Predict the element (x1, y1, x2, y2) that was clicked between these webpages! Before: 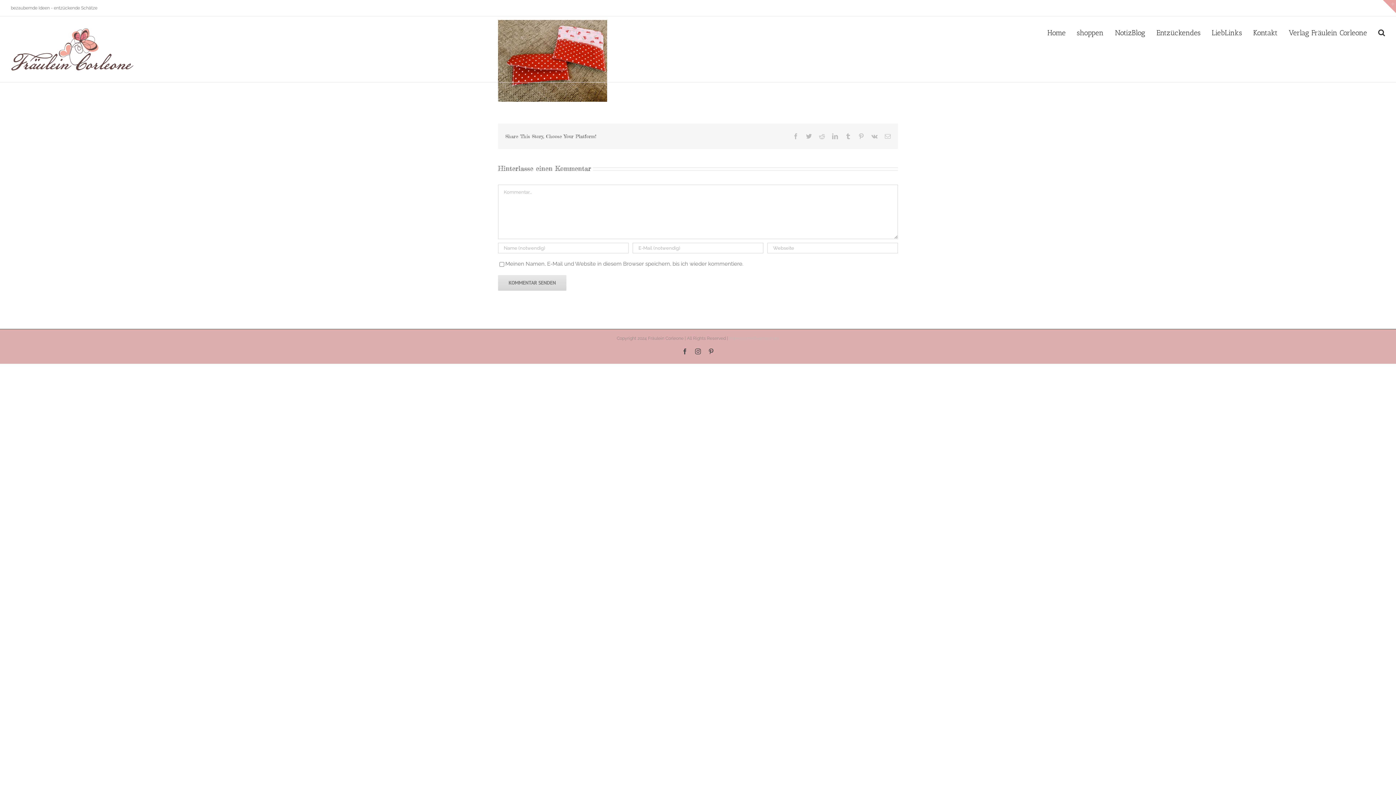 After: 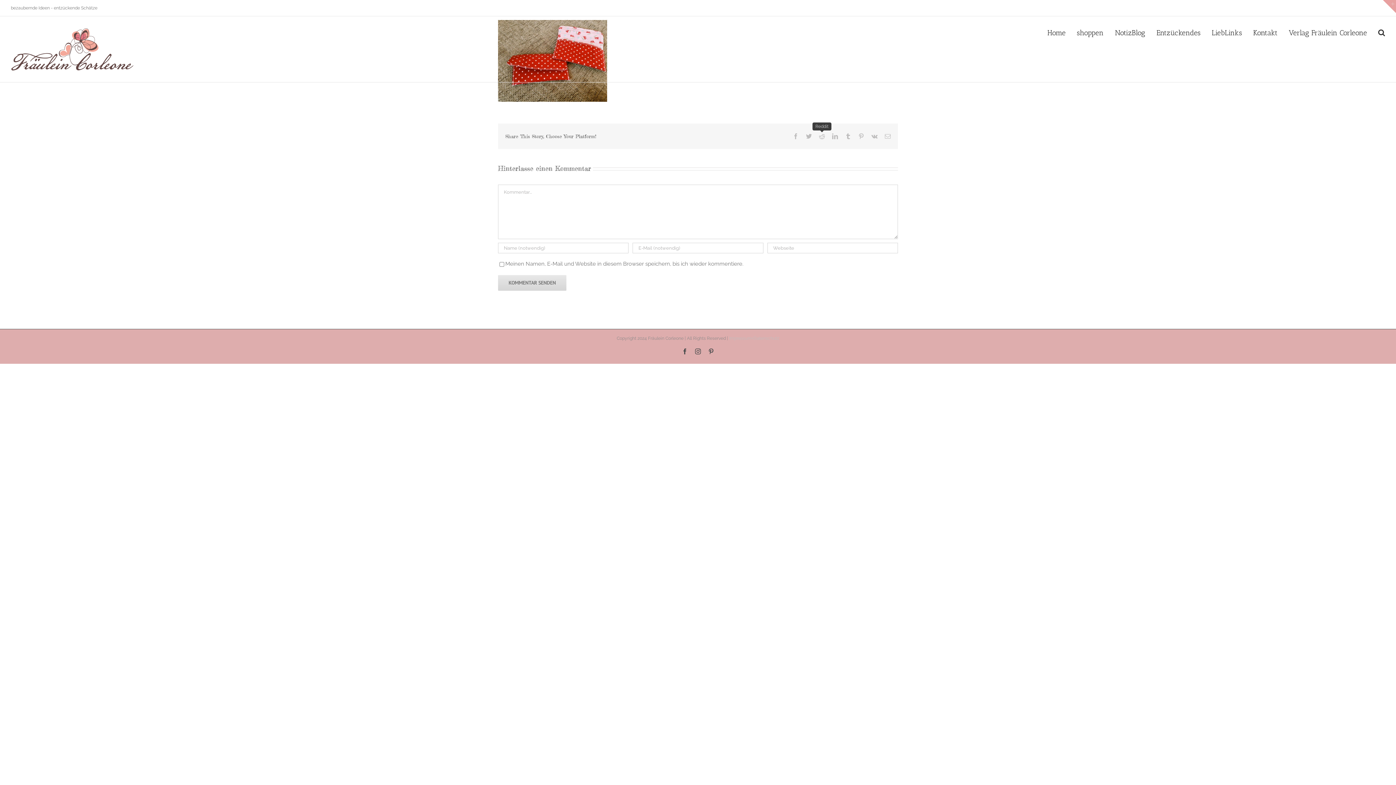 Action: label: Reddit bbox: (819, 133, 825, 139)